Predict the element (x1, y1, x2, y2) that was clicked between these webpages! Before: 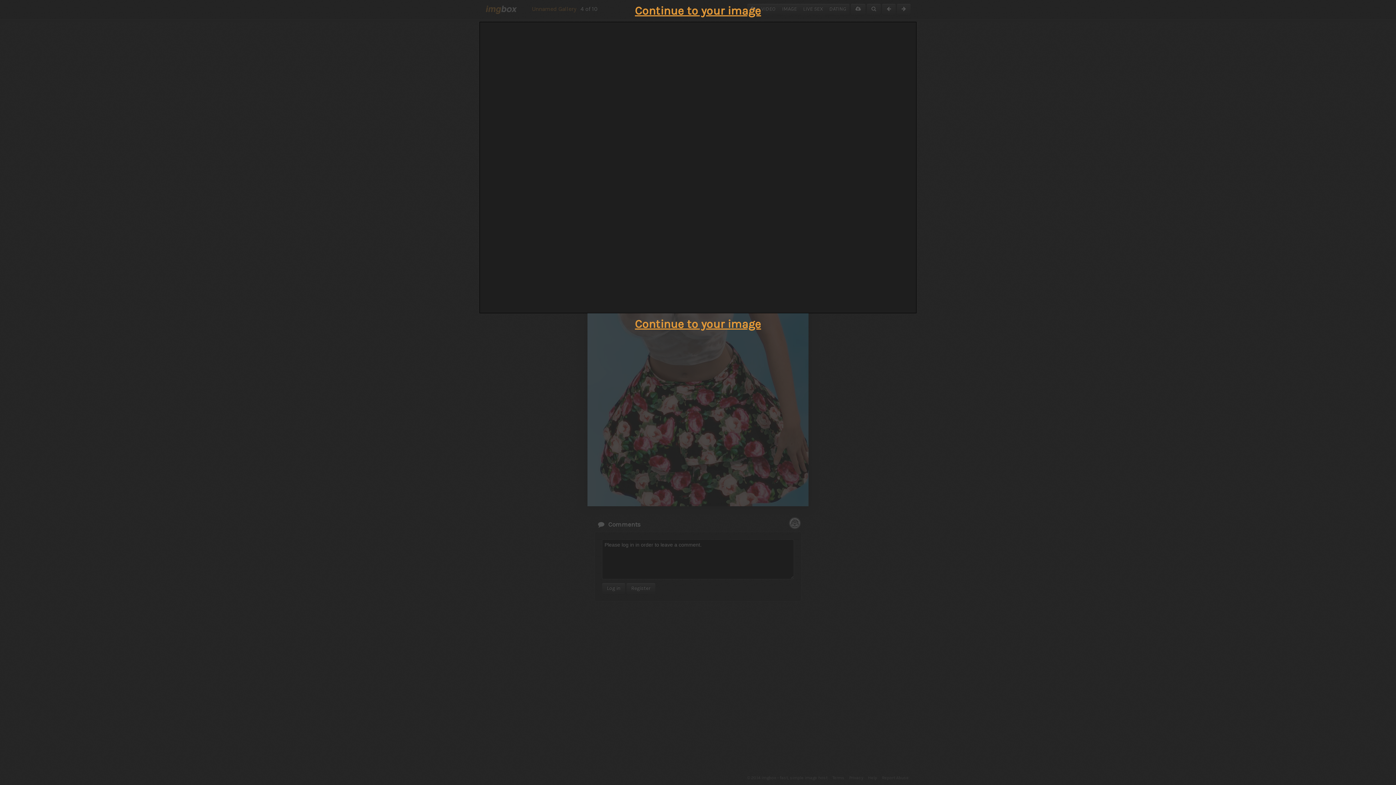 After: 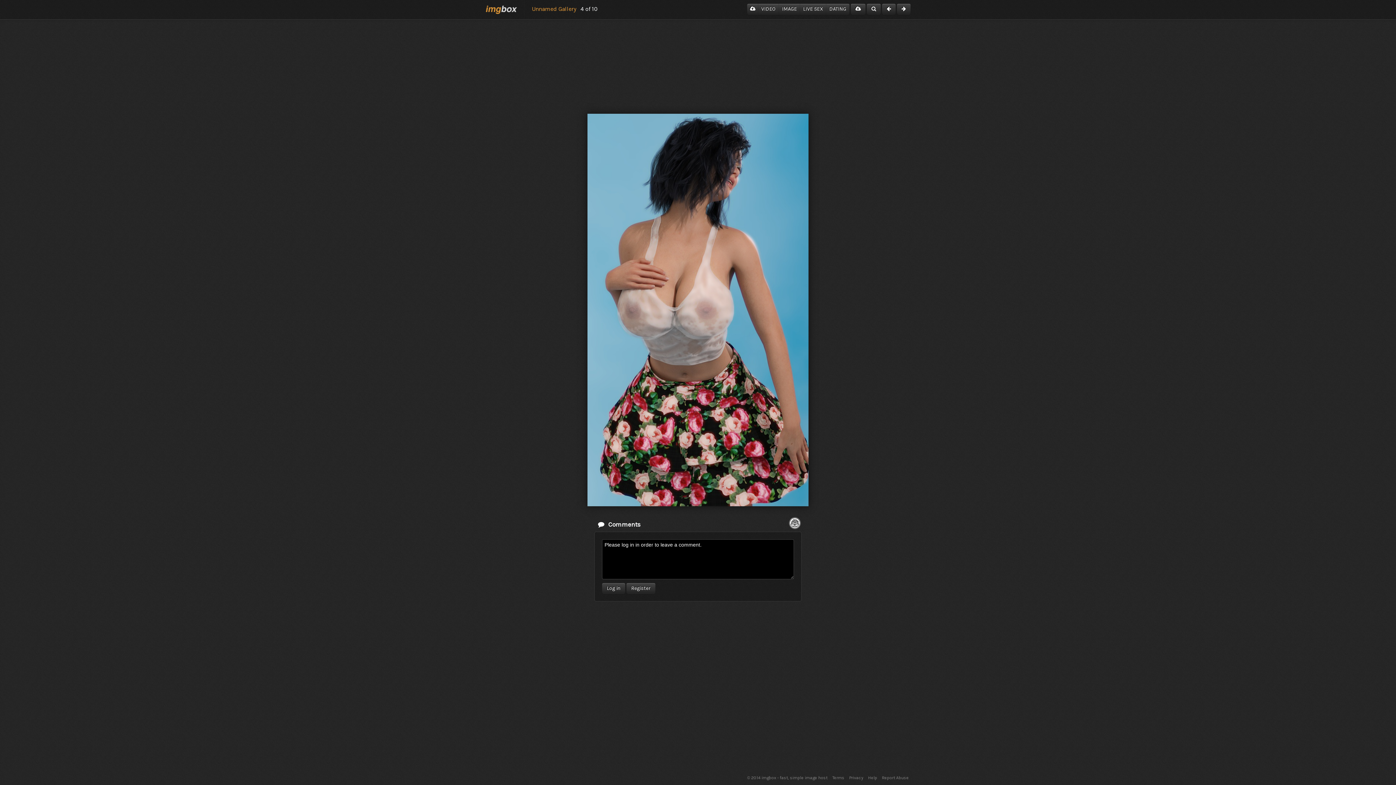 Action: bbox: (635, 317, 761, 330) label: Continue to your image